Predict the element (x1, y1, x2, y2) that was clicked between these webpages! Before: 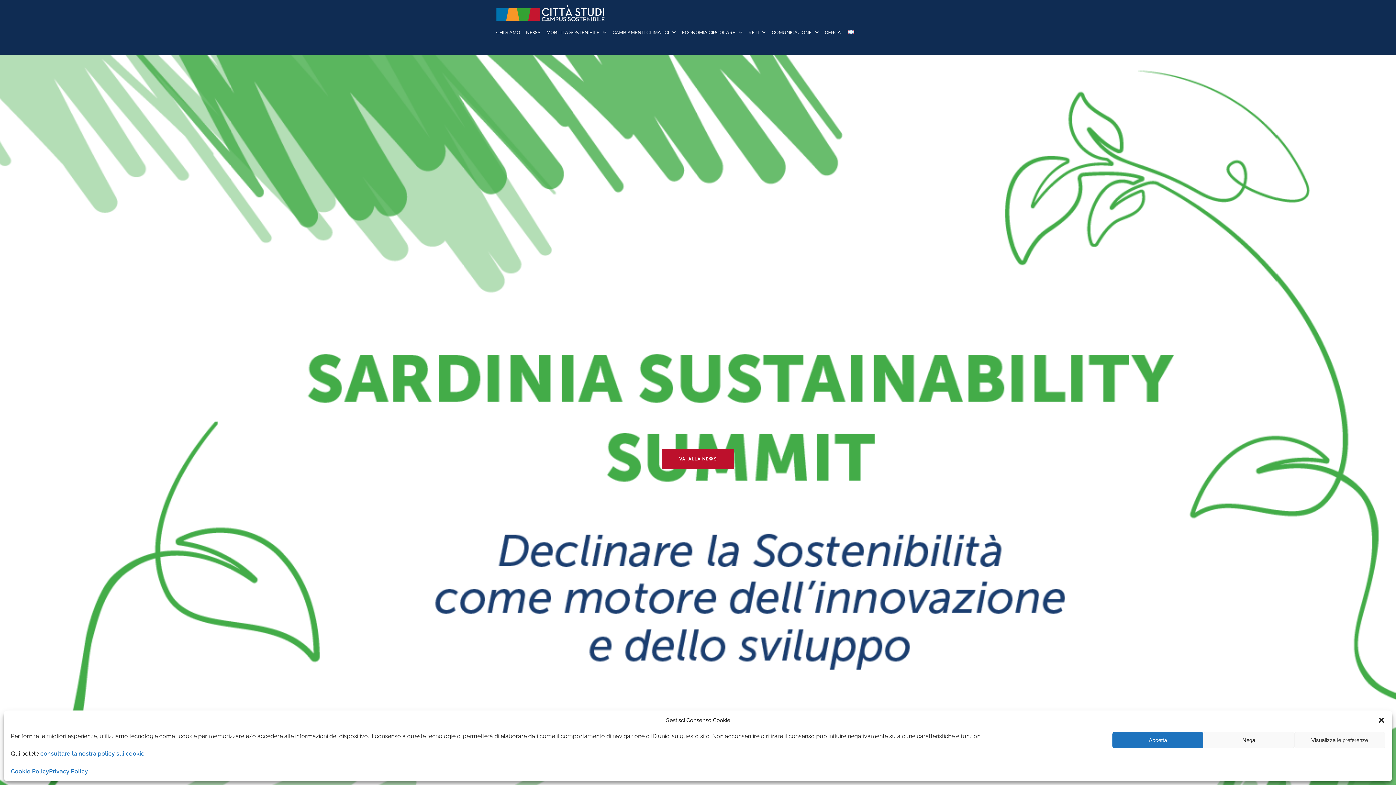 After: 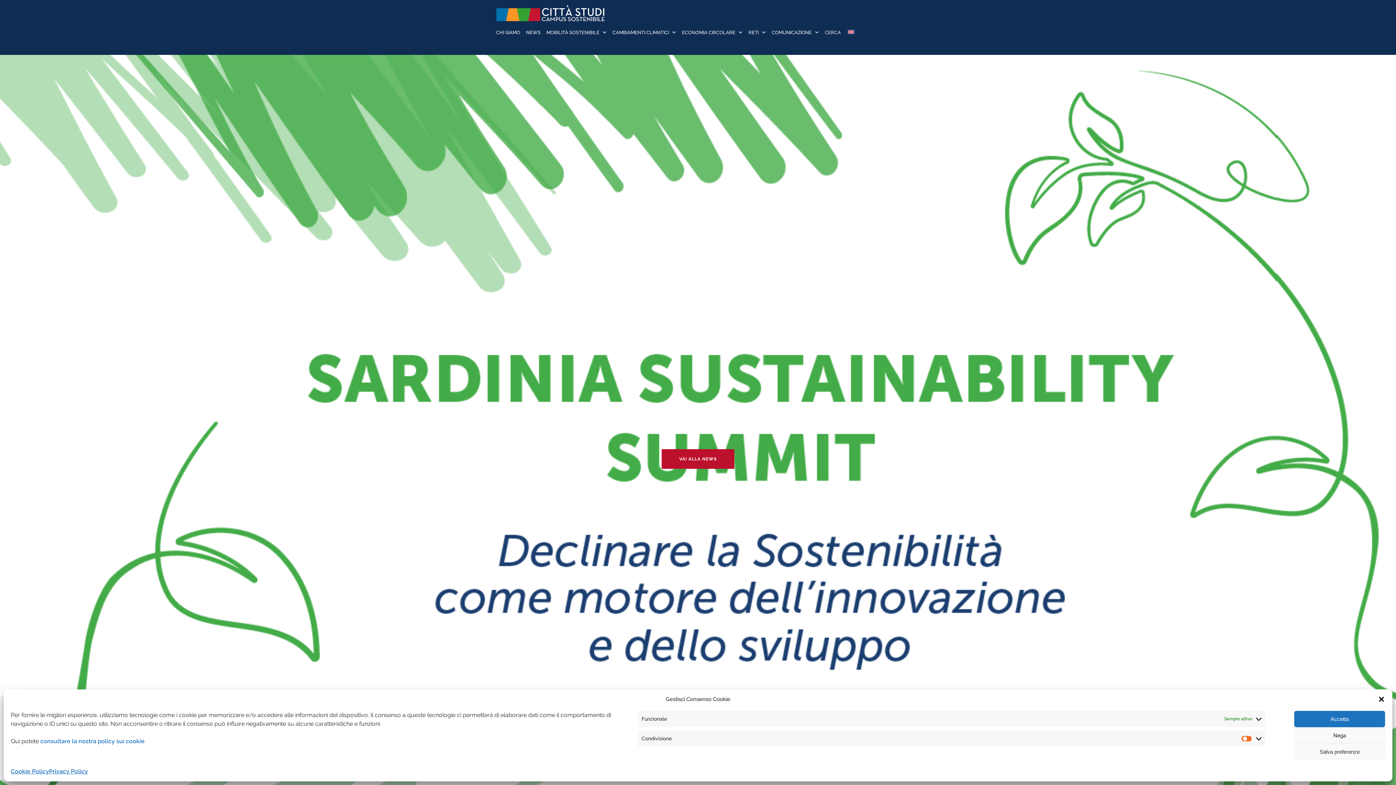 Action: label: Visualizza le preferenze bbox: (1294, 732, 1385, 748)